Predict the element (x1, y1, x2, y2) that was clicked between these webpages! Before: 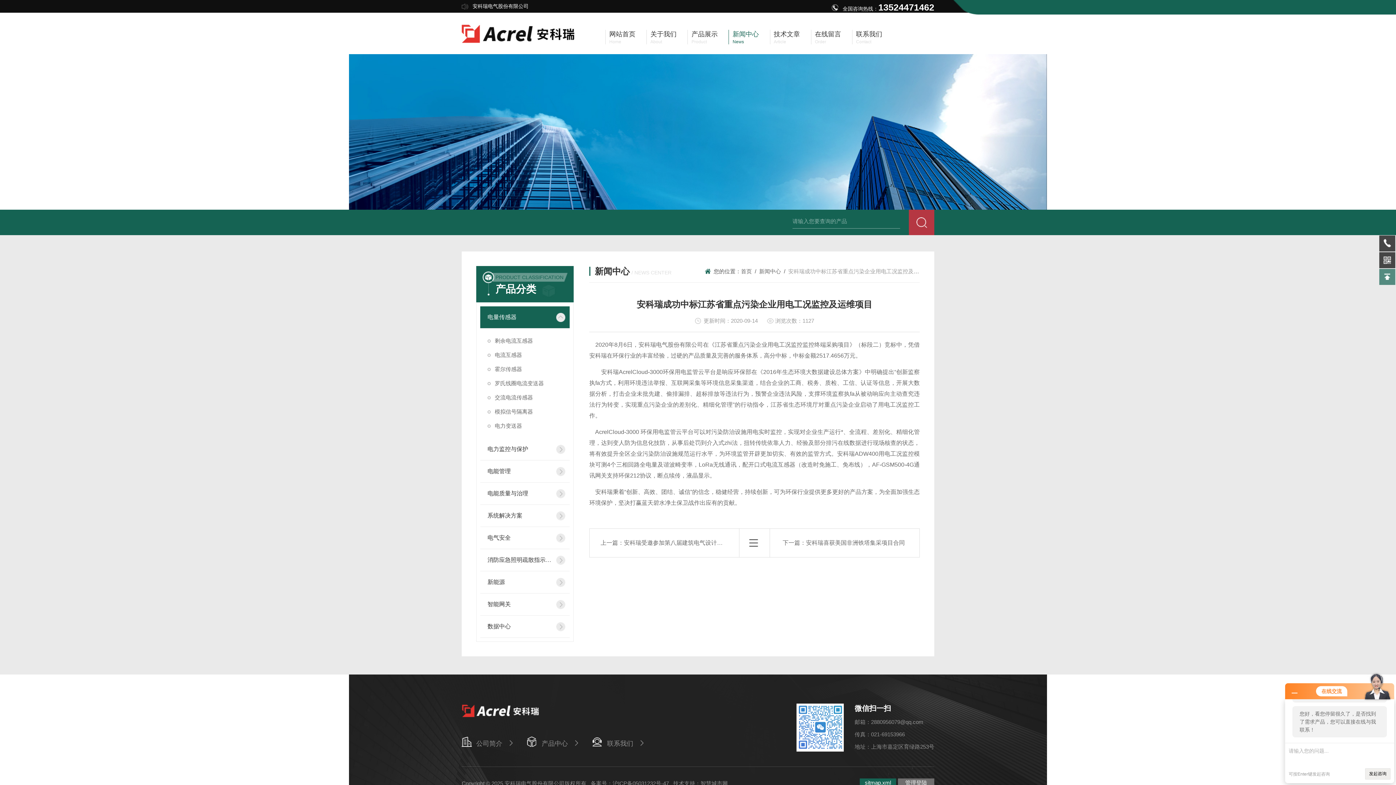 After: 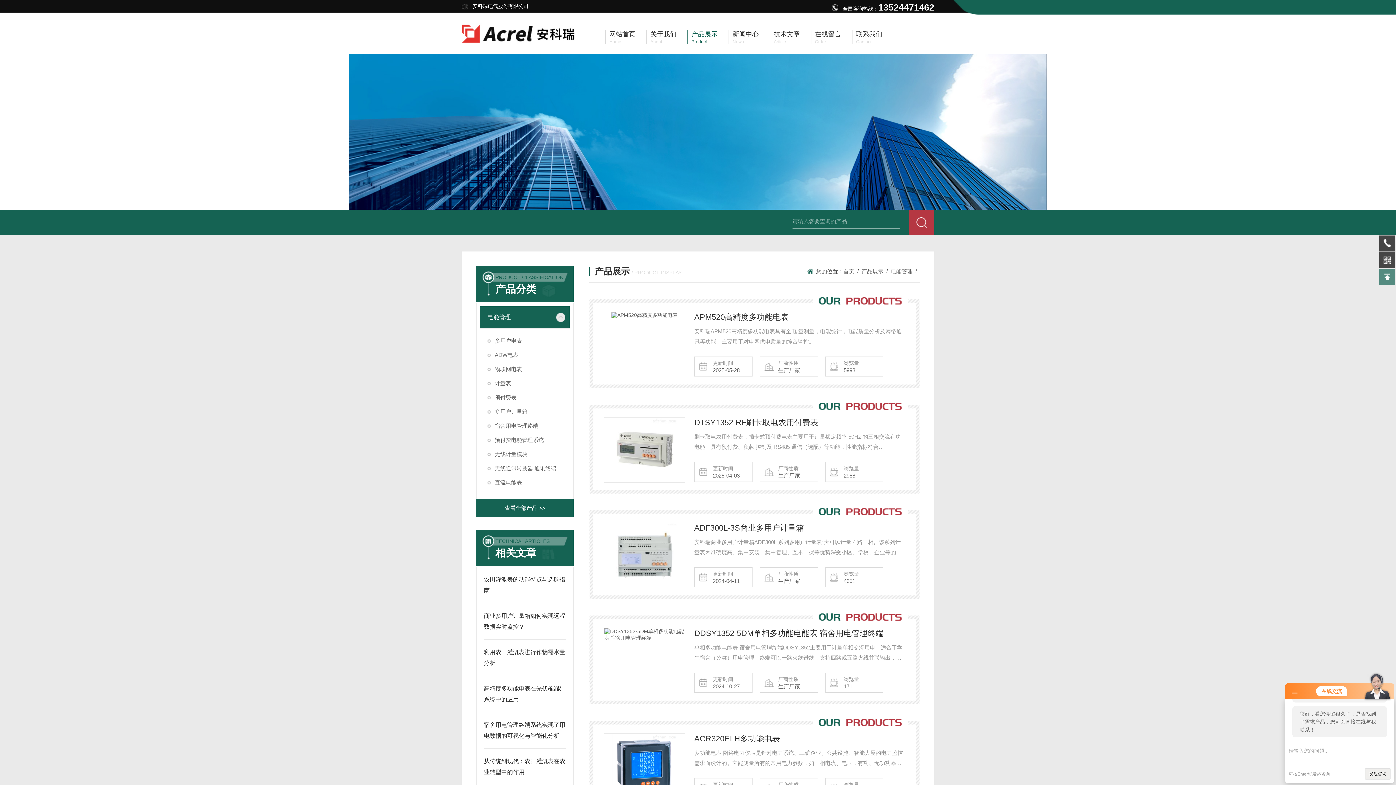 Action: bbox: (480, 460, 552, 482) label: 电能管理